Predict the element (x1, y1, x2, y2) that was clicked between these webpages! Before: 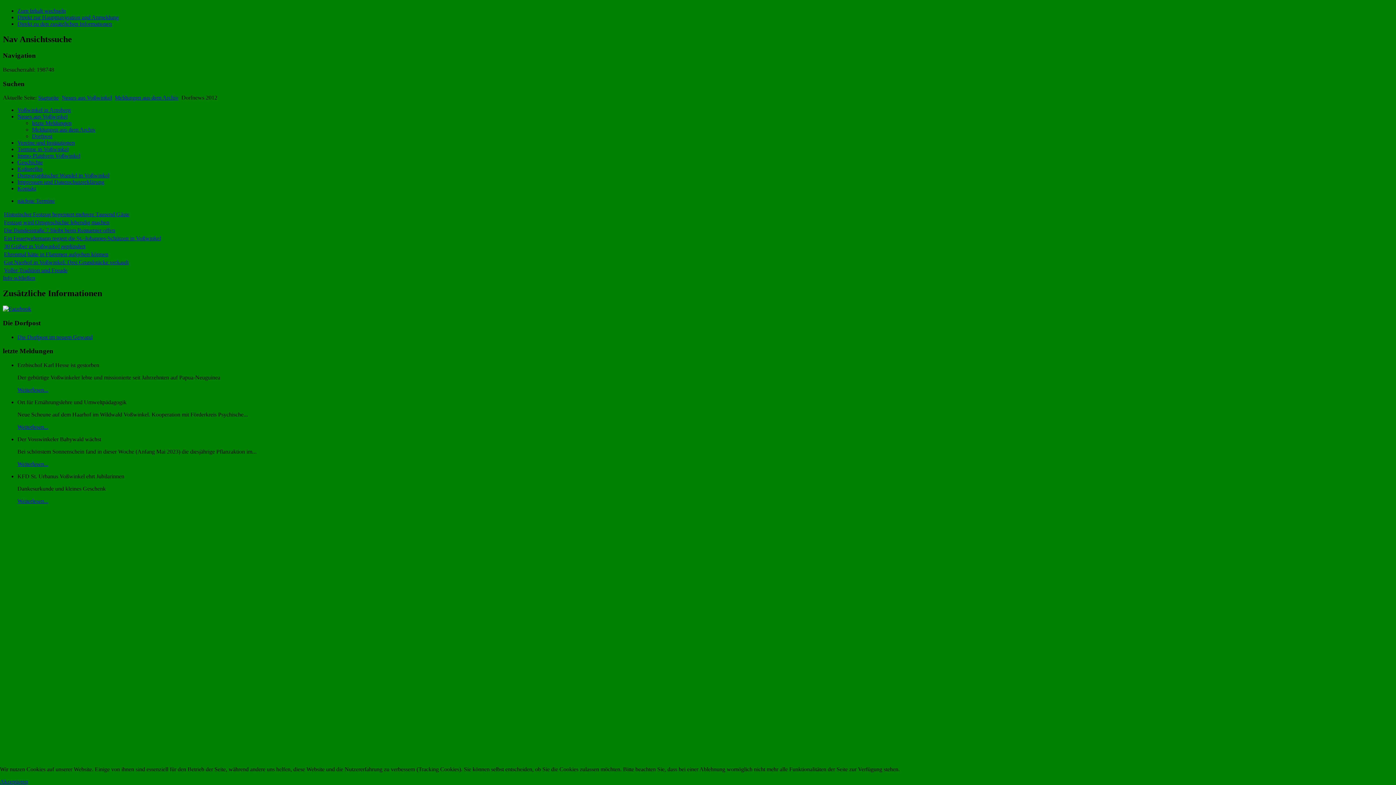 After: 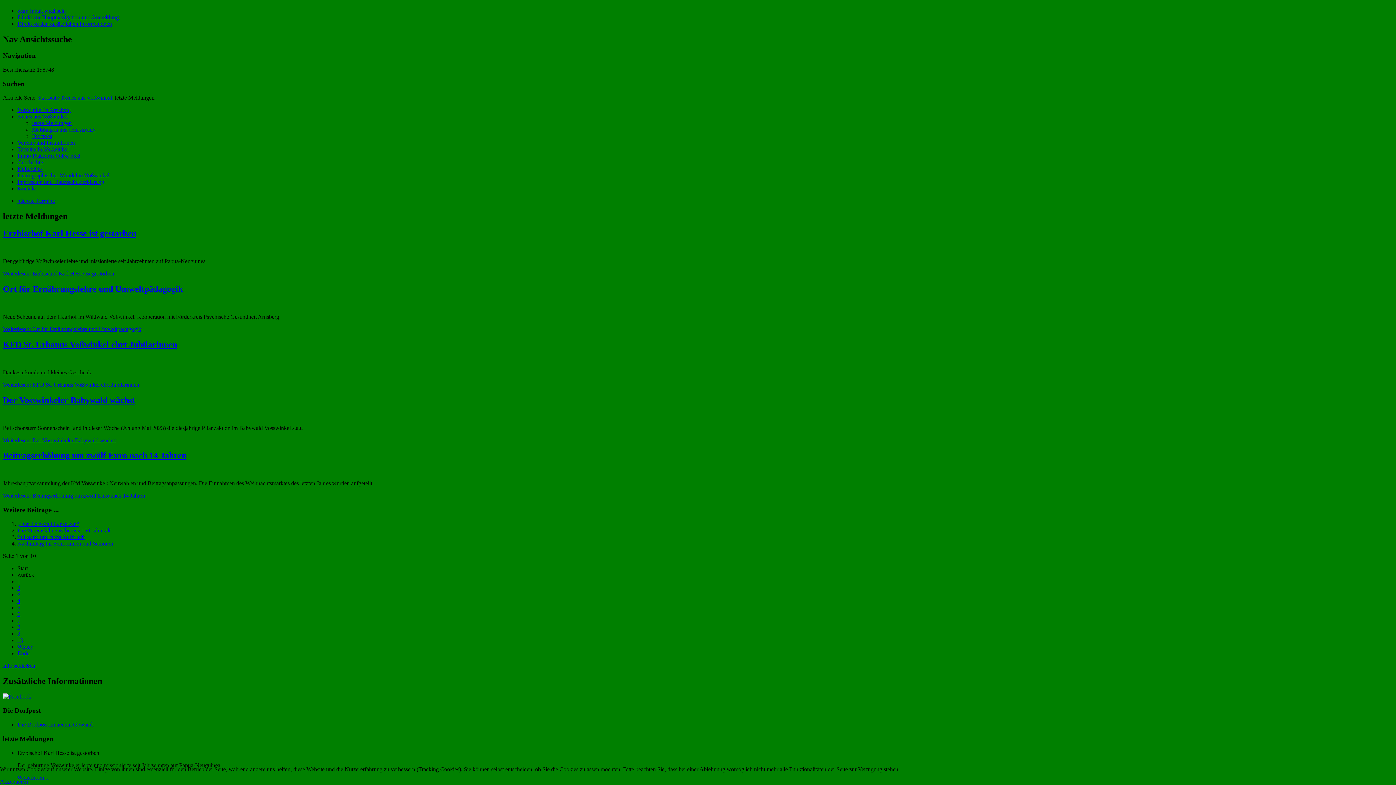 Action: label: letzte Meldungen bbox: (32, 120, 71, 126)